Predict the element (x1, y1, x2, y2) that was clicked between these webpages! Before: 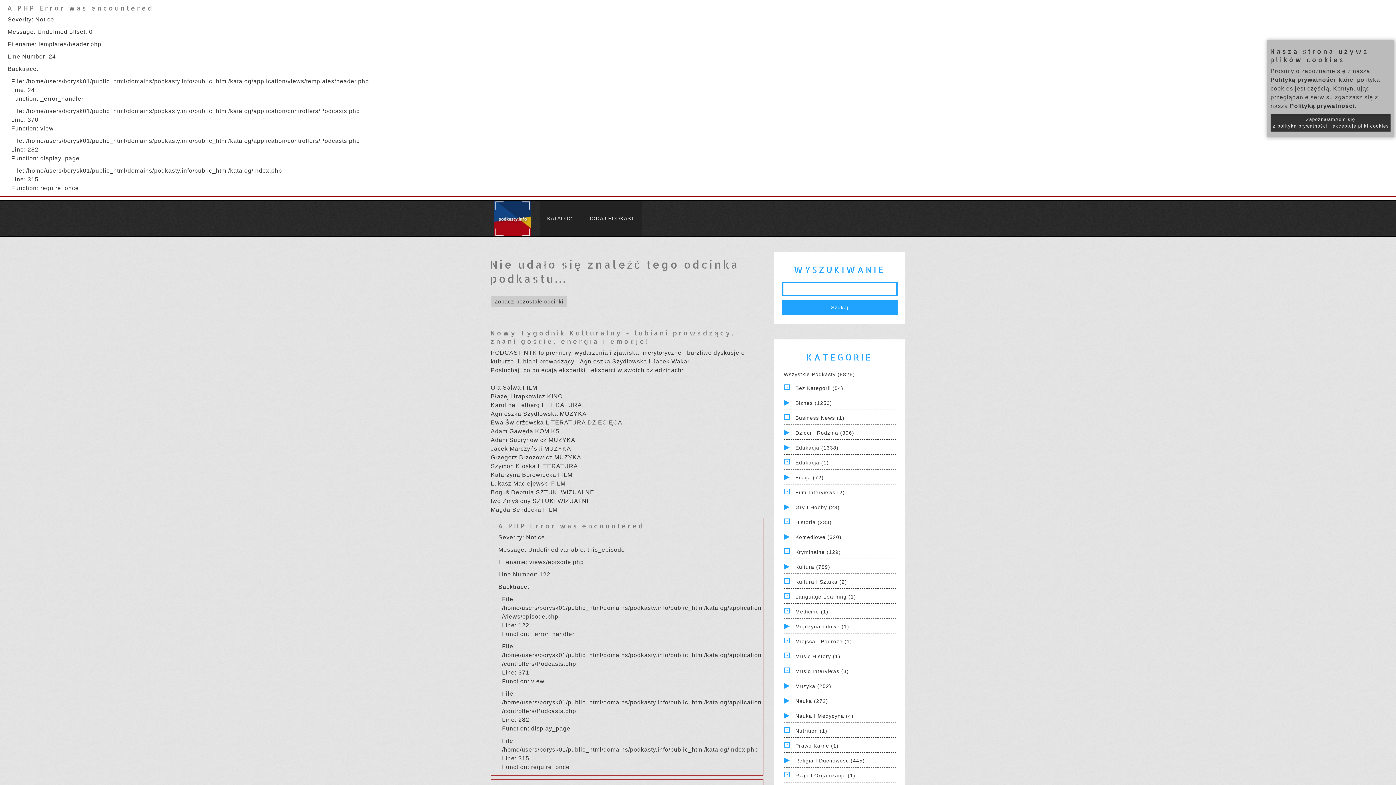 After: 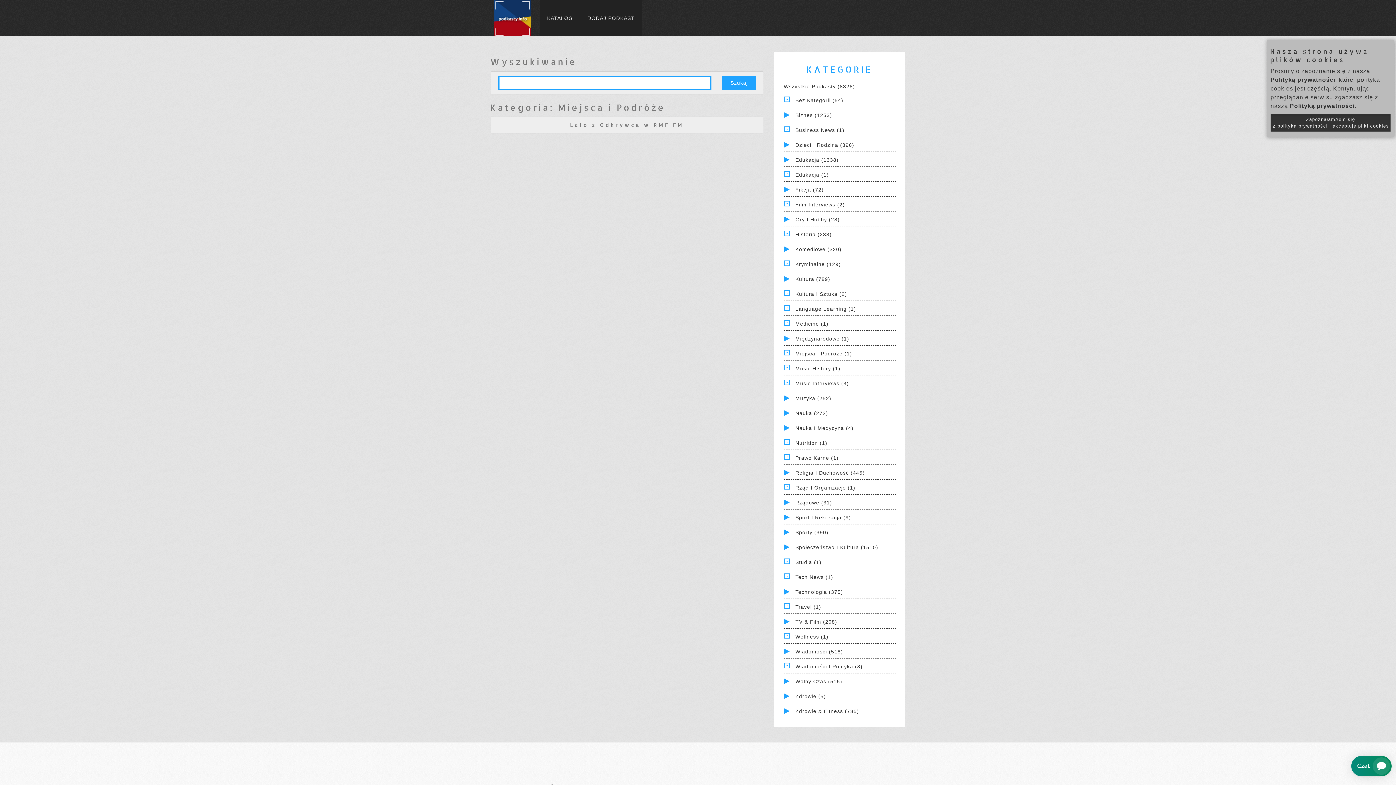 Action: bbox: (795, 639, 852, 644) label: Miejsca I Podróże (1)